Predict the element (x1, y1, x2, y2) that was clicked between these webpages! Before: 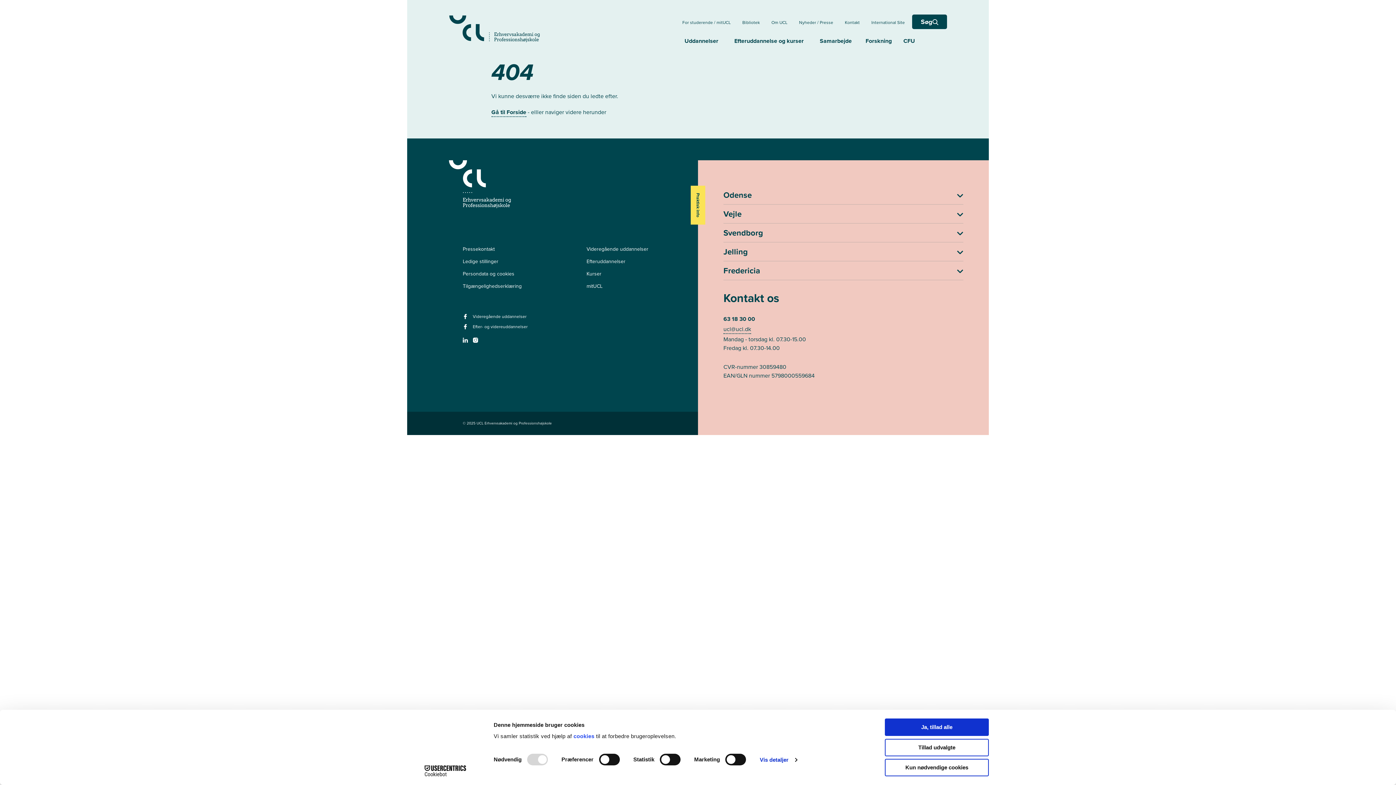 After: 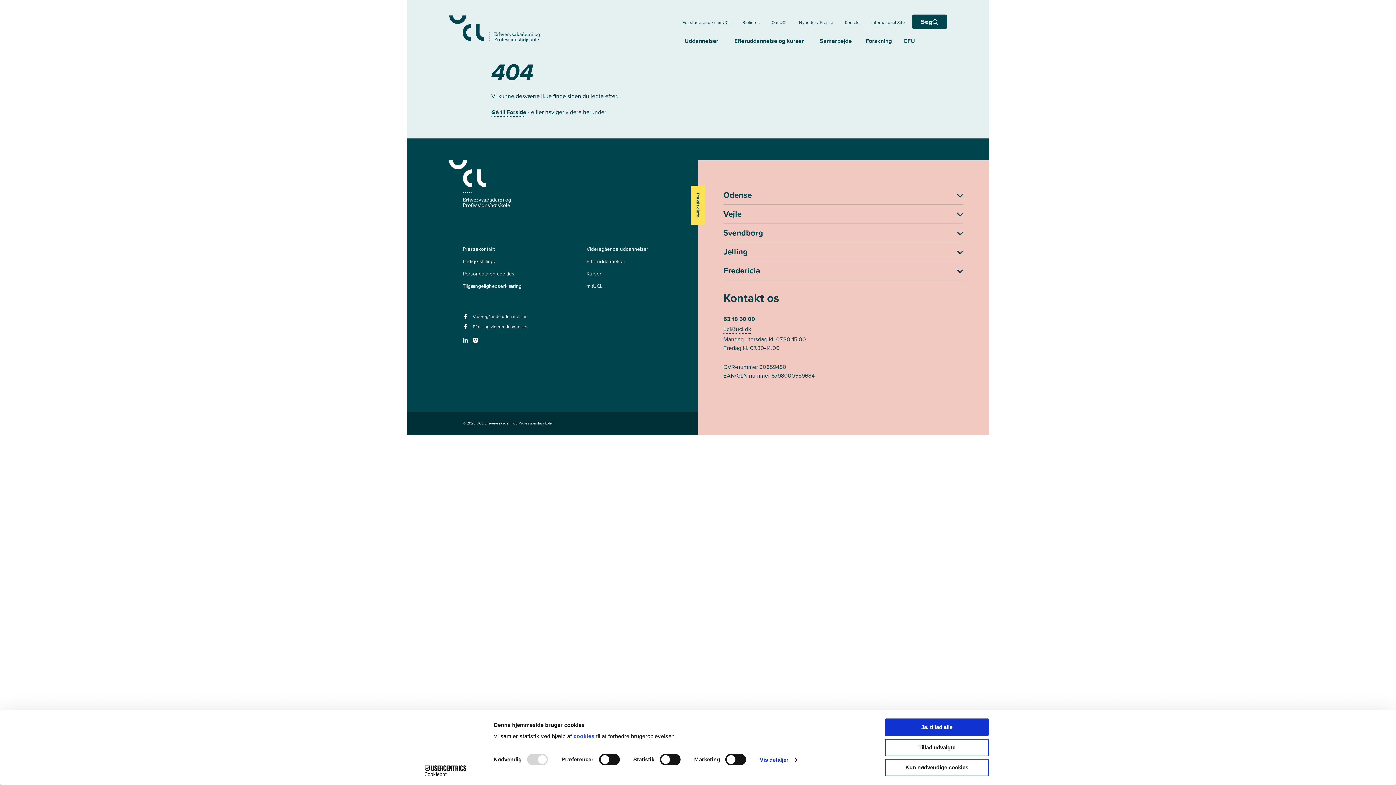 Action: bbox: (462, 324, 469, 334) label: facebook - Efter- og videreuddannelser